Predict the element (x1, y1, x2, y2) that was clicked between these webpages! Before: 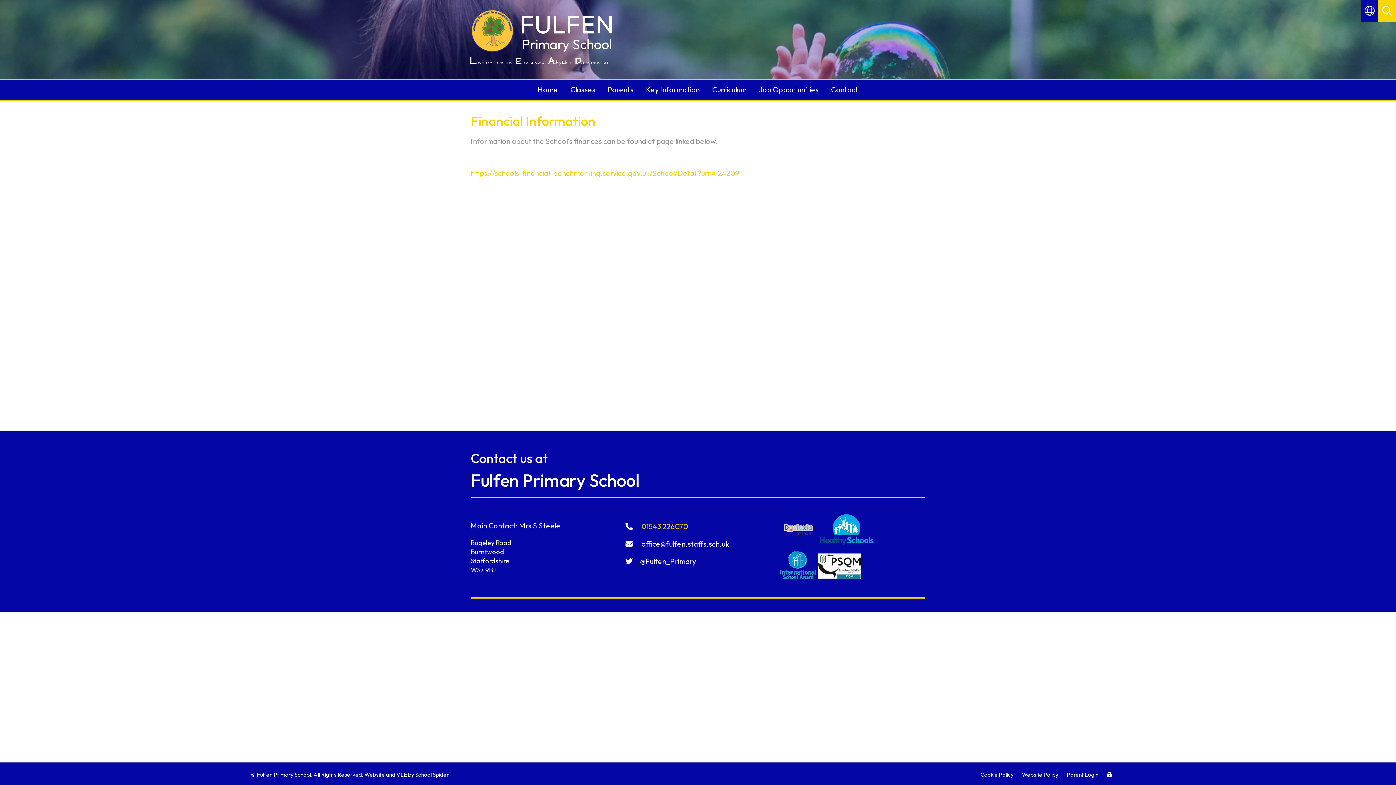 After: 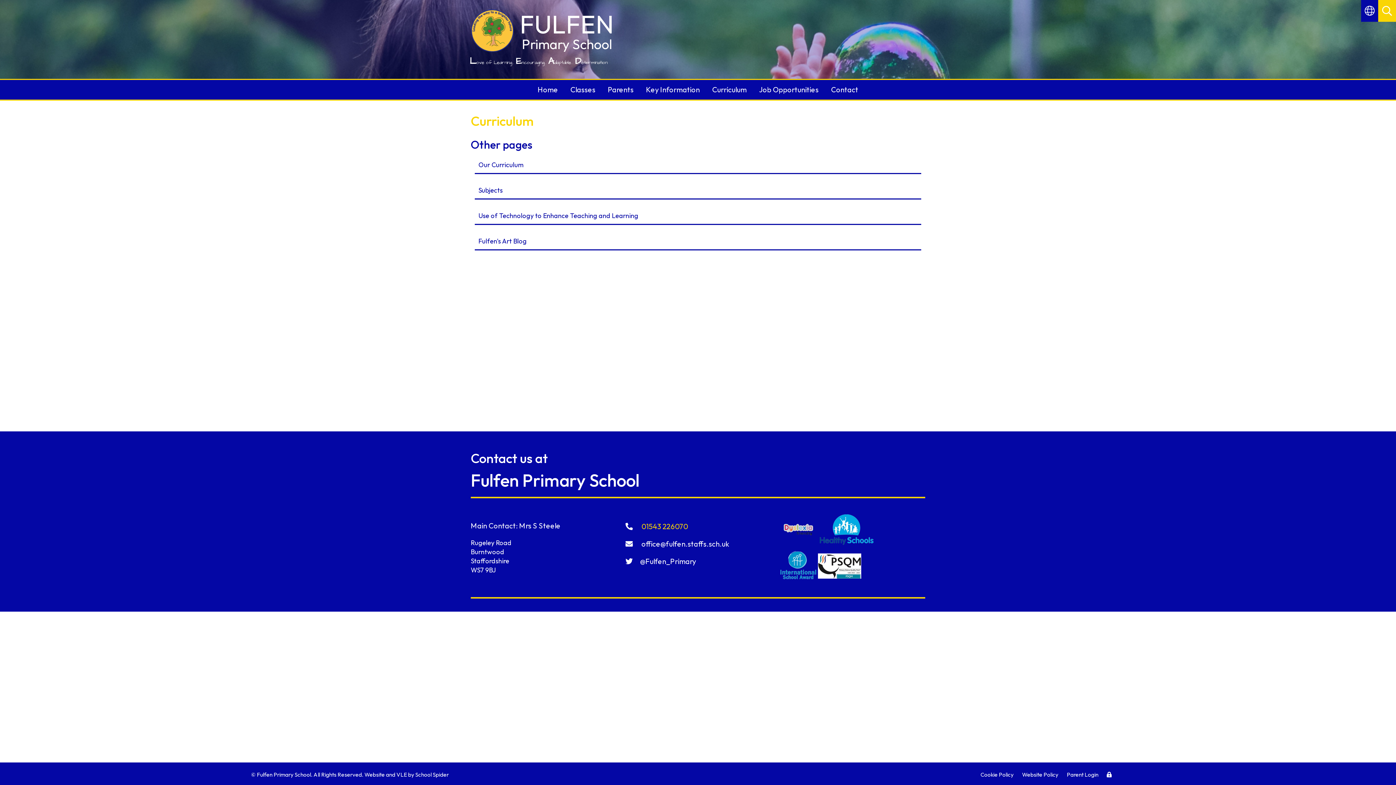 Action: bbox: (706, 80, 753, 99) label: Curriculum